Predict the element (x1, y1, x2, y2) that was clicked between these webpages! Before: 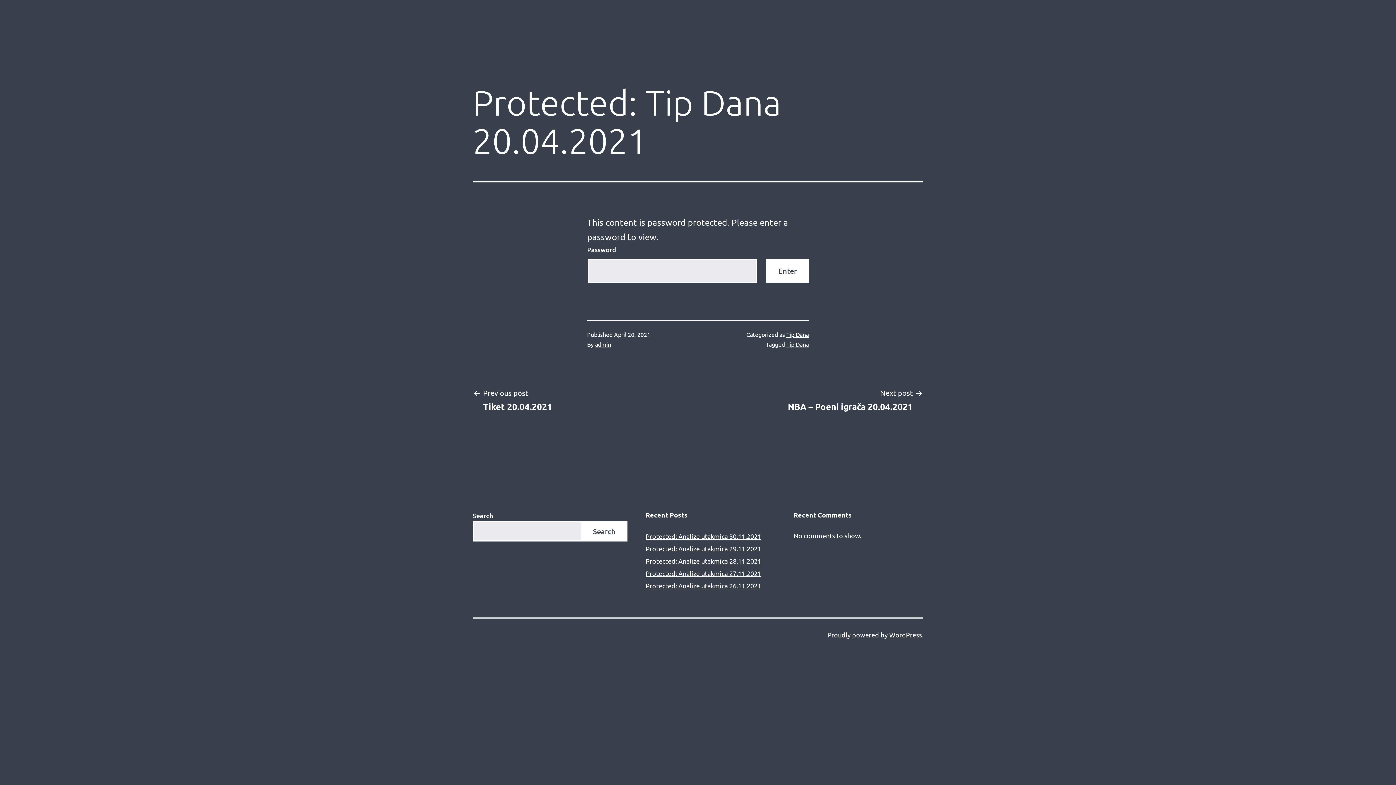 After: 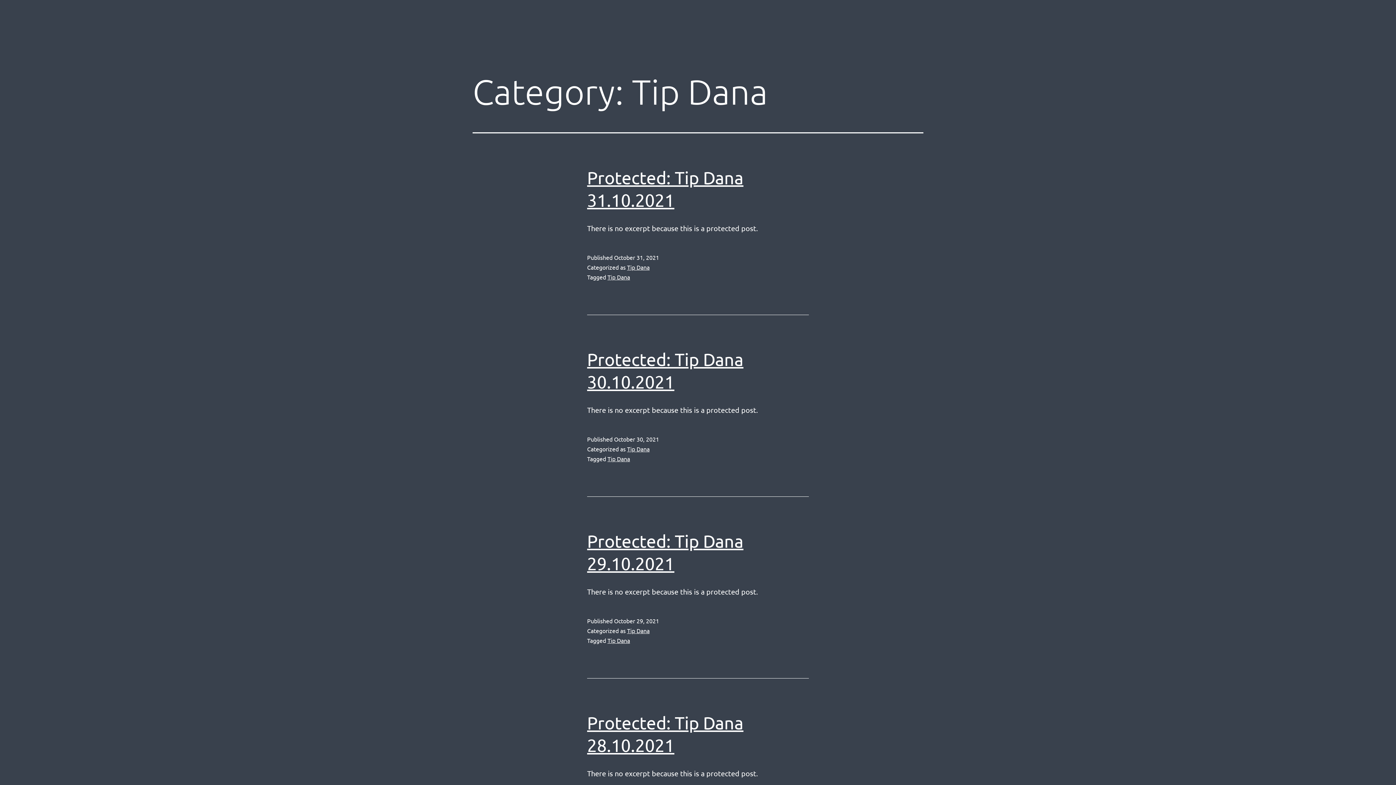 Action: bbox: (786, 330, 809, 338) label: Tip Dana